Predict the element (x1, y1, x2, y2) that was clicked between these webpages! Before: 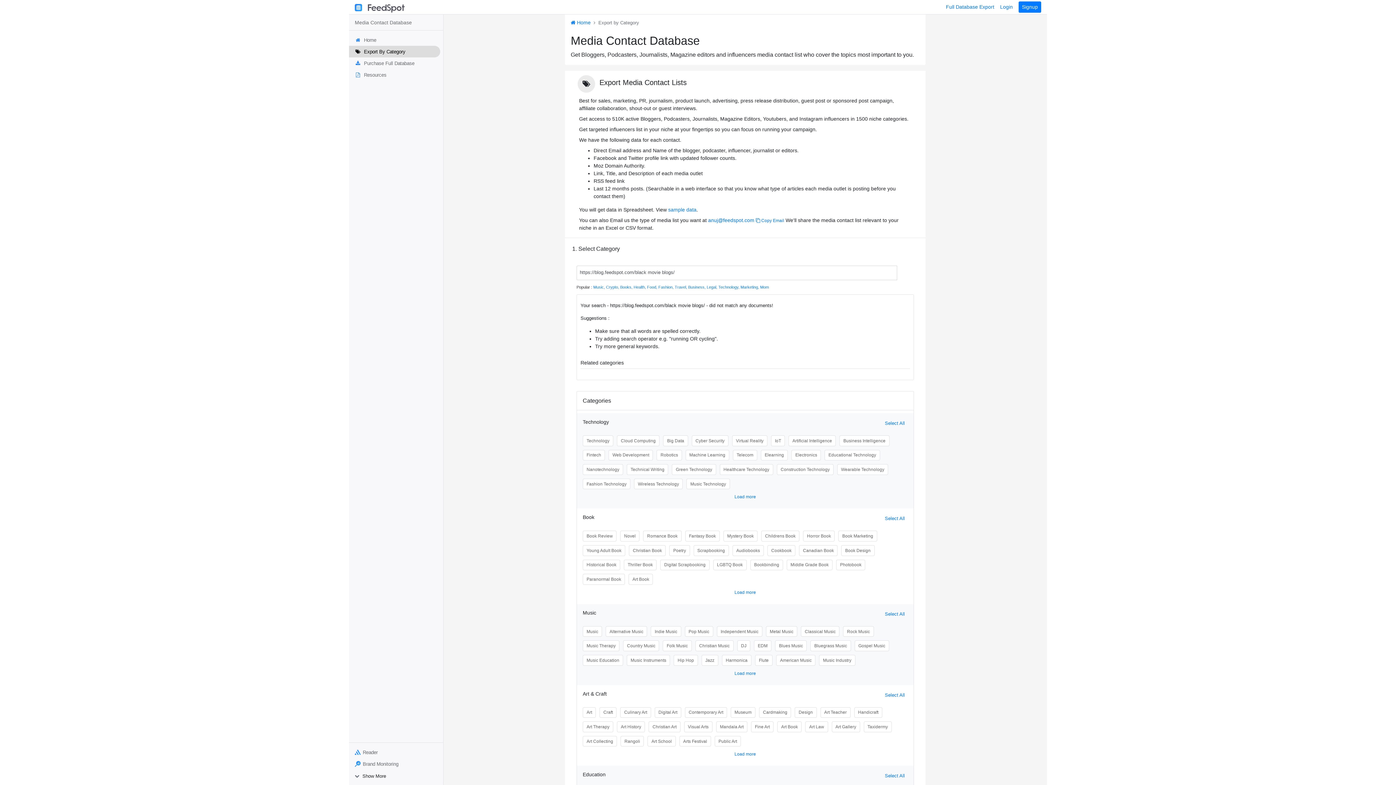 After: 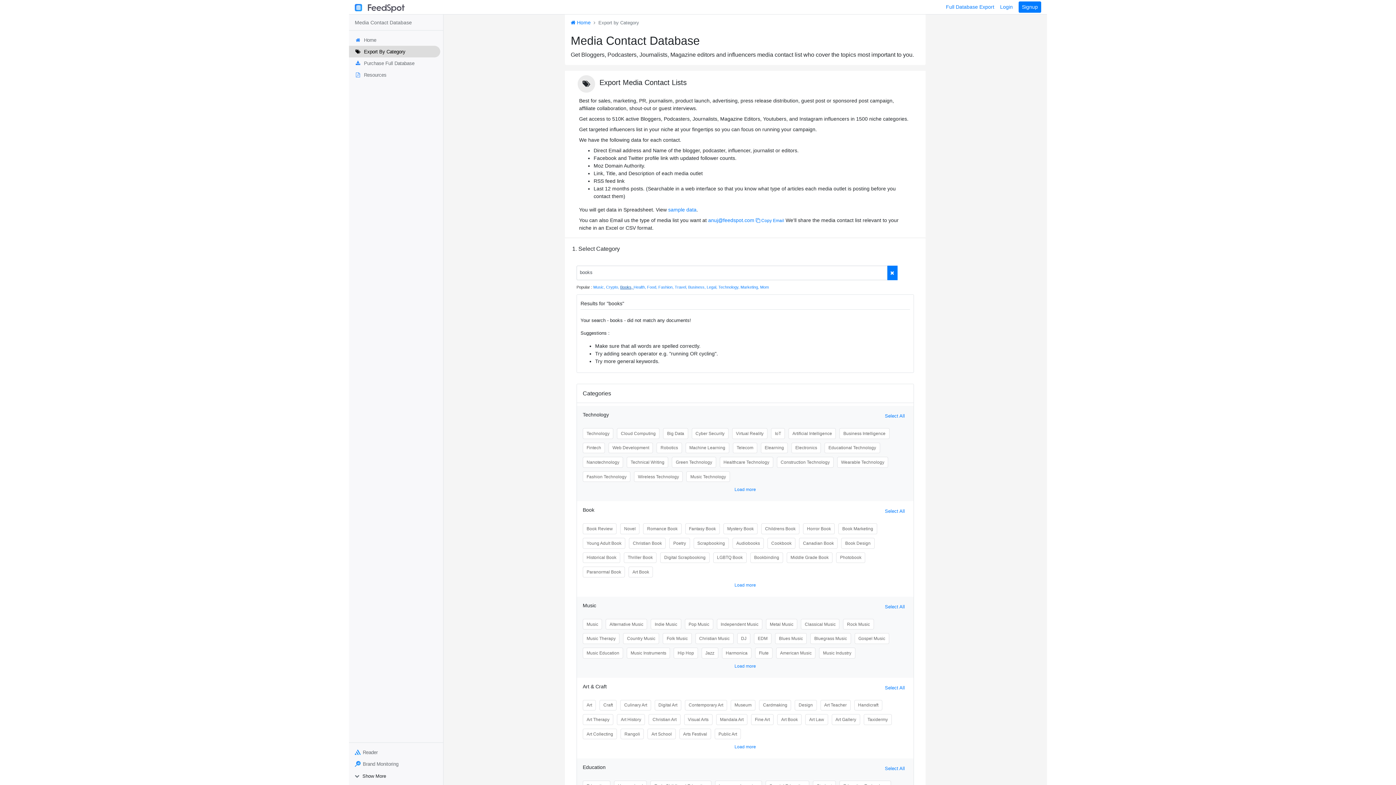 Action: bbox: (620, 285, 633, 289) label: Books, 